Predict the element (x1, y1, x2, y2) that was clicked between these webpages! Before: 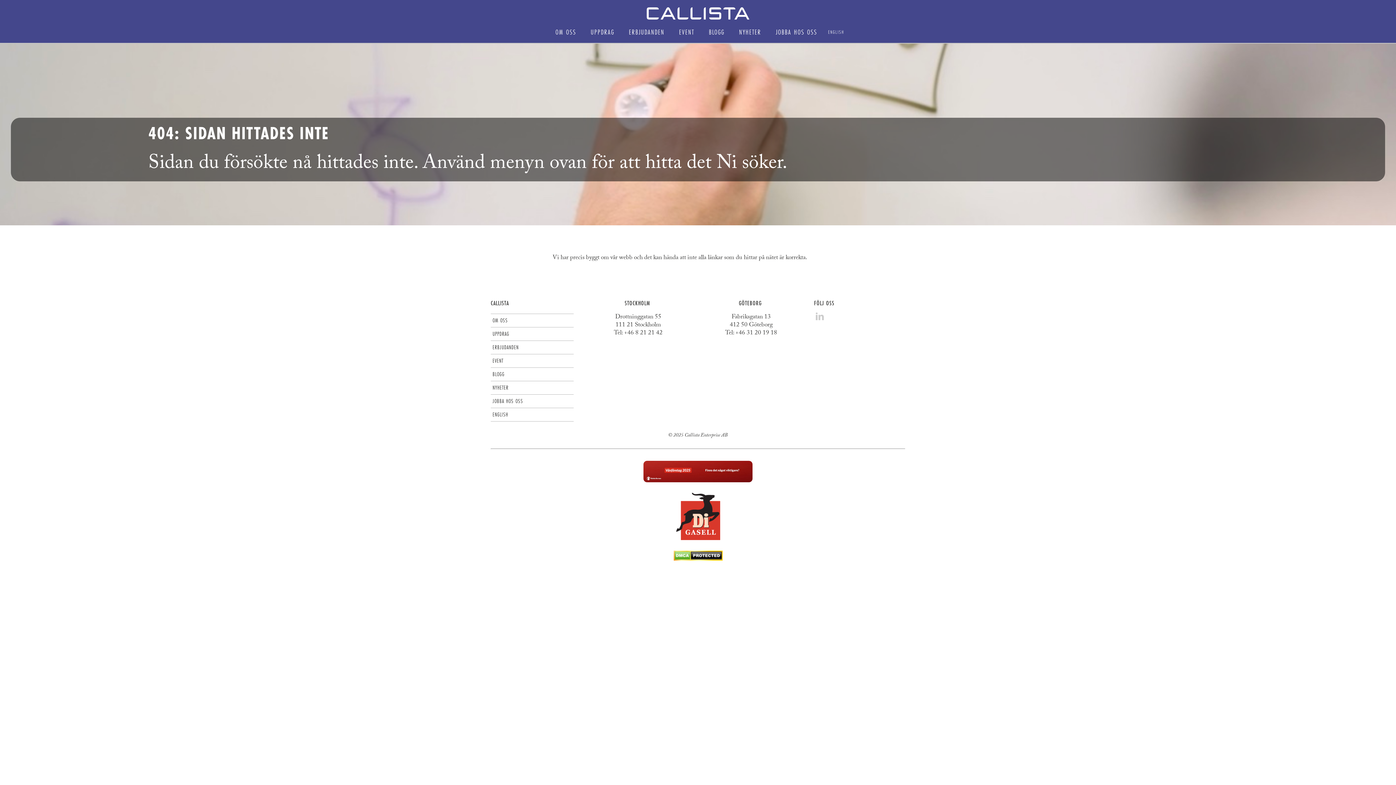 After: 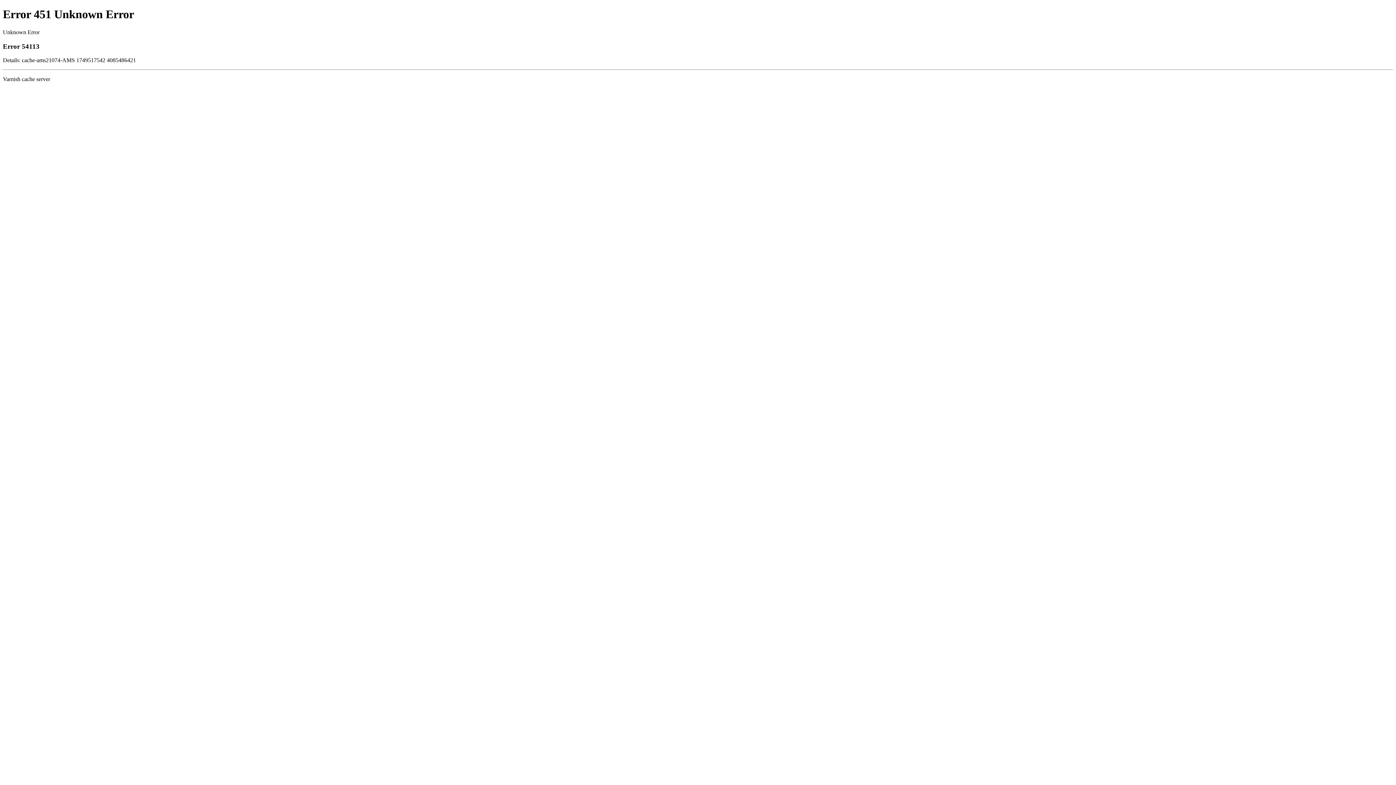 Action: bbox: (674, 535, 722, 541)